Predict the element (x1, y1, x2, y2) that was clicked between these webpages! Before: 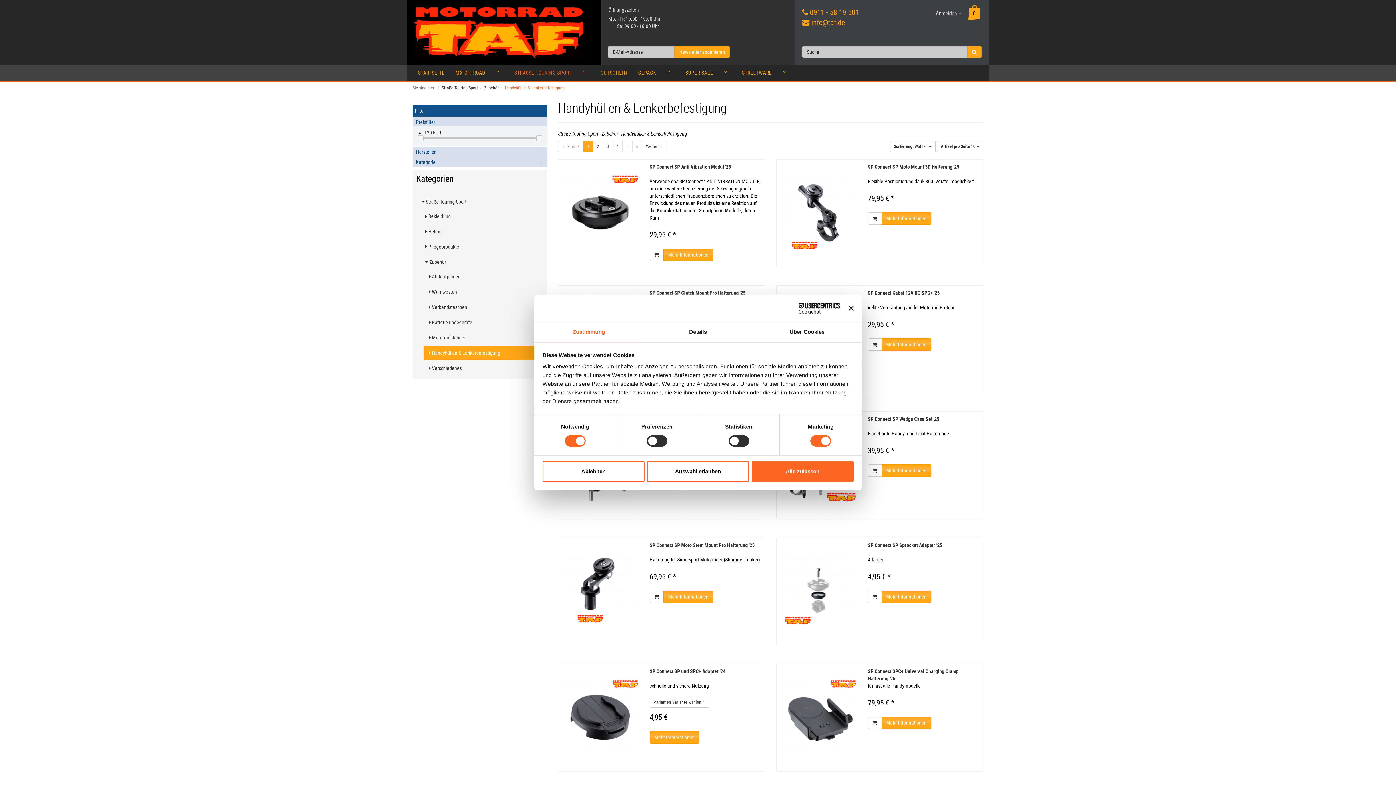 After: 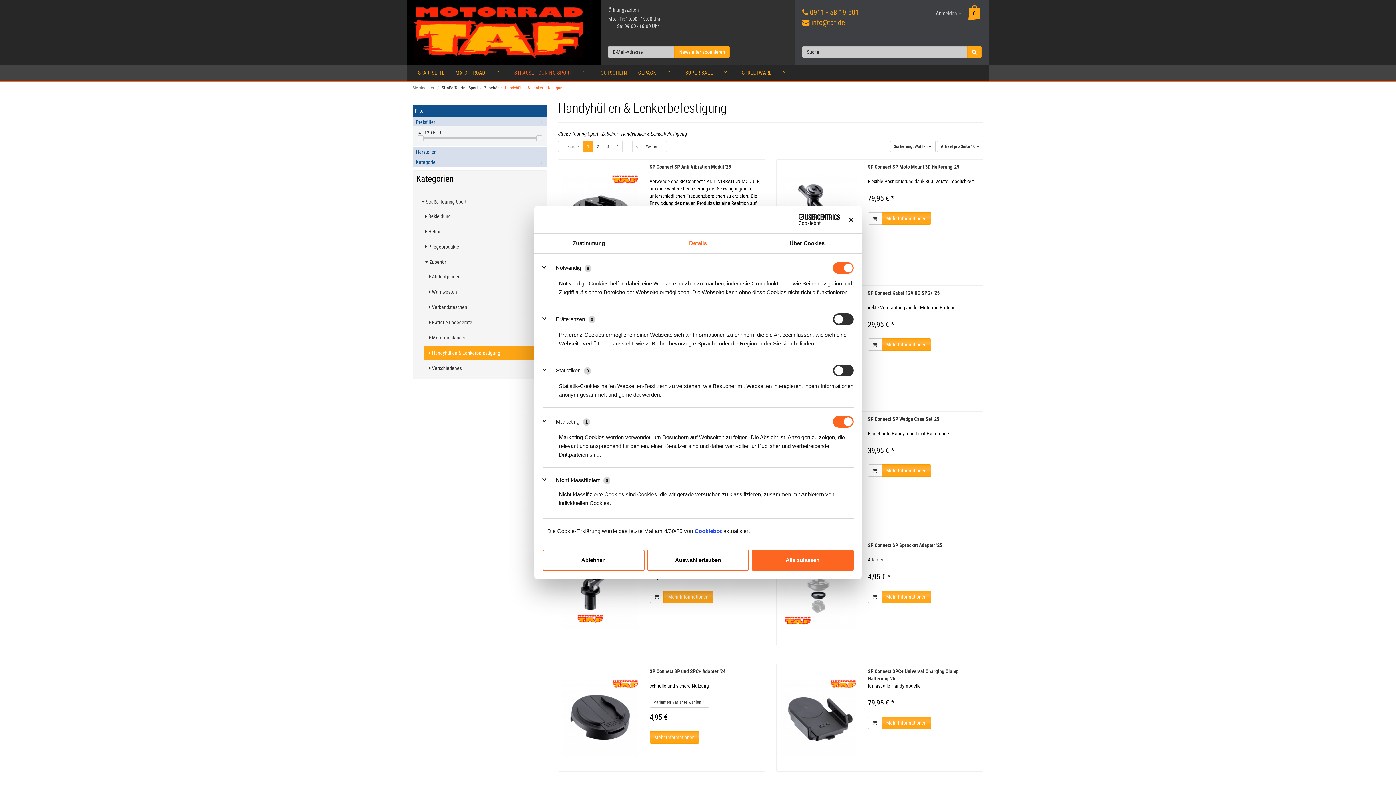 Action: label: Details bbox: (643, 322, 752, 342)